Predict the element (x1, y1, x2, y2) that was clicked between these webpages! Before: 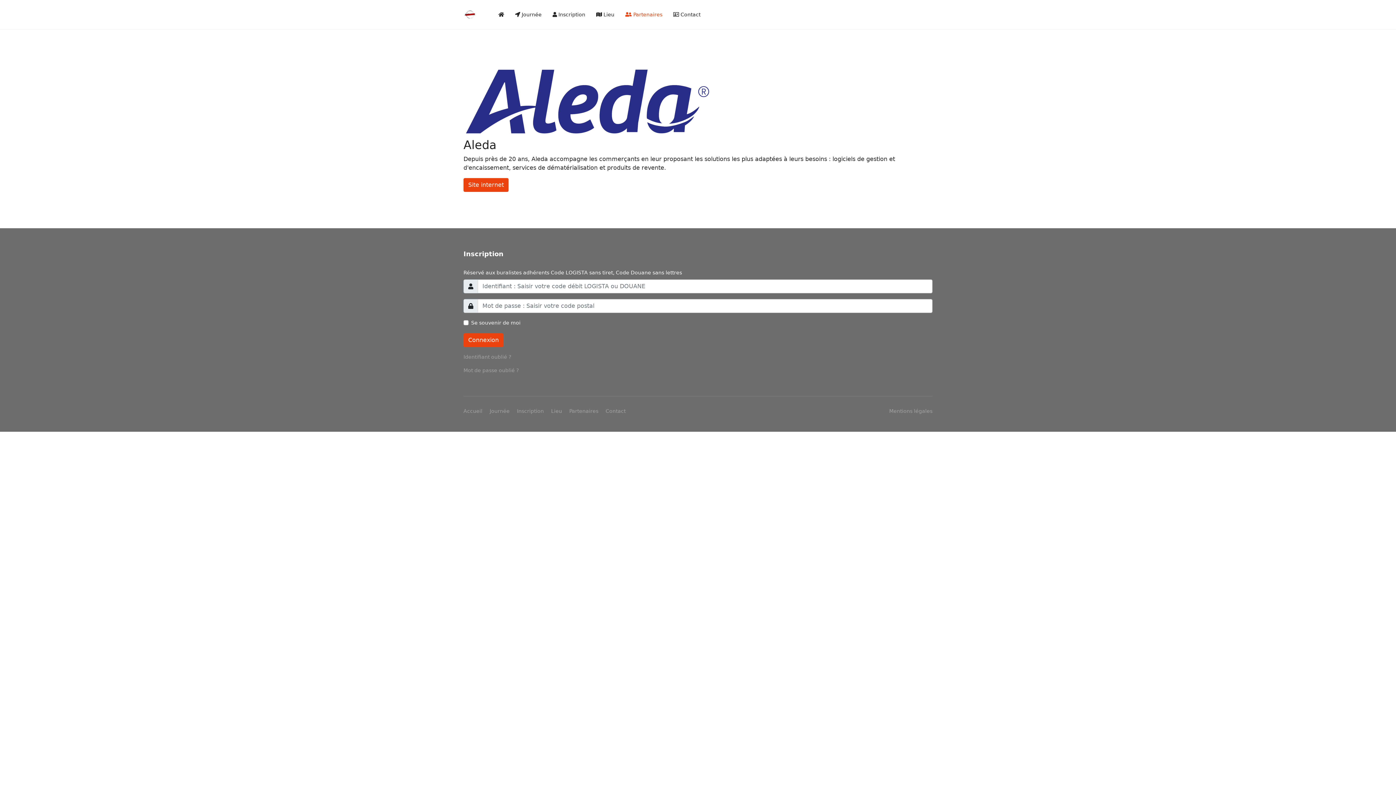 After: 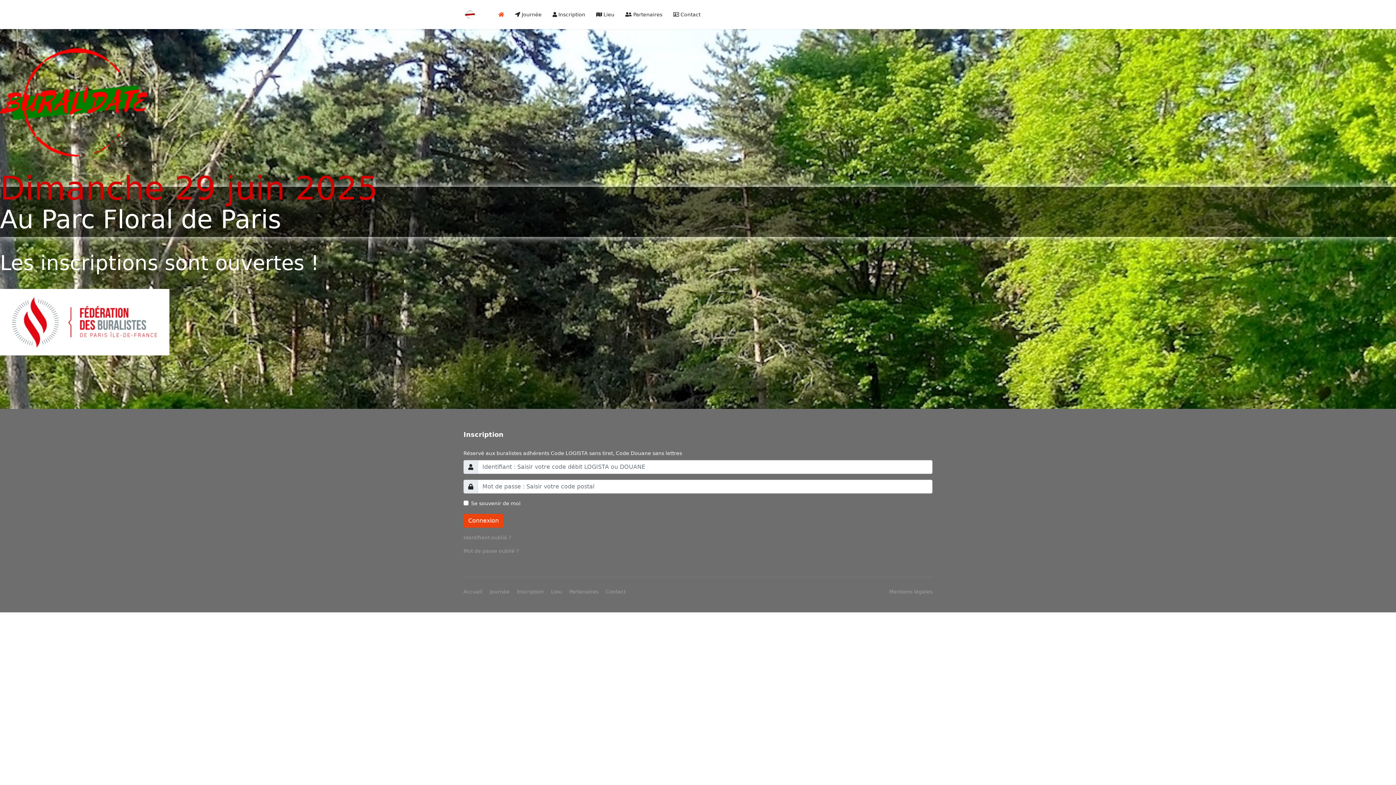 Action: bbox: (493, 0, 509, 29)